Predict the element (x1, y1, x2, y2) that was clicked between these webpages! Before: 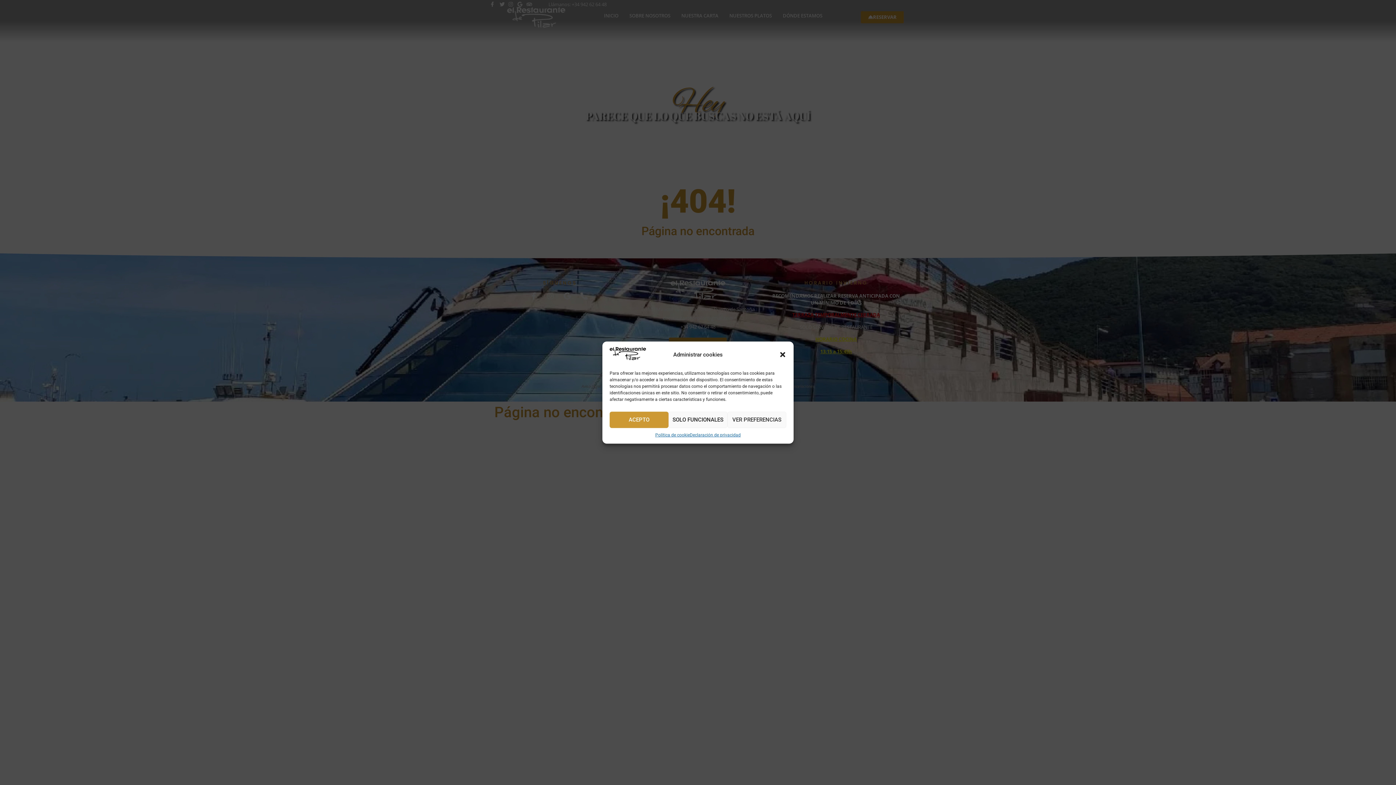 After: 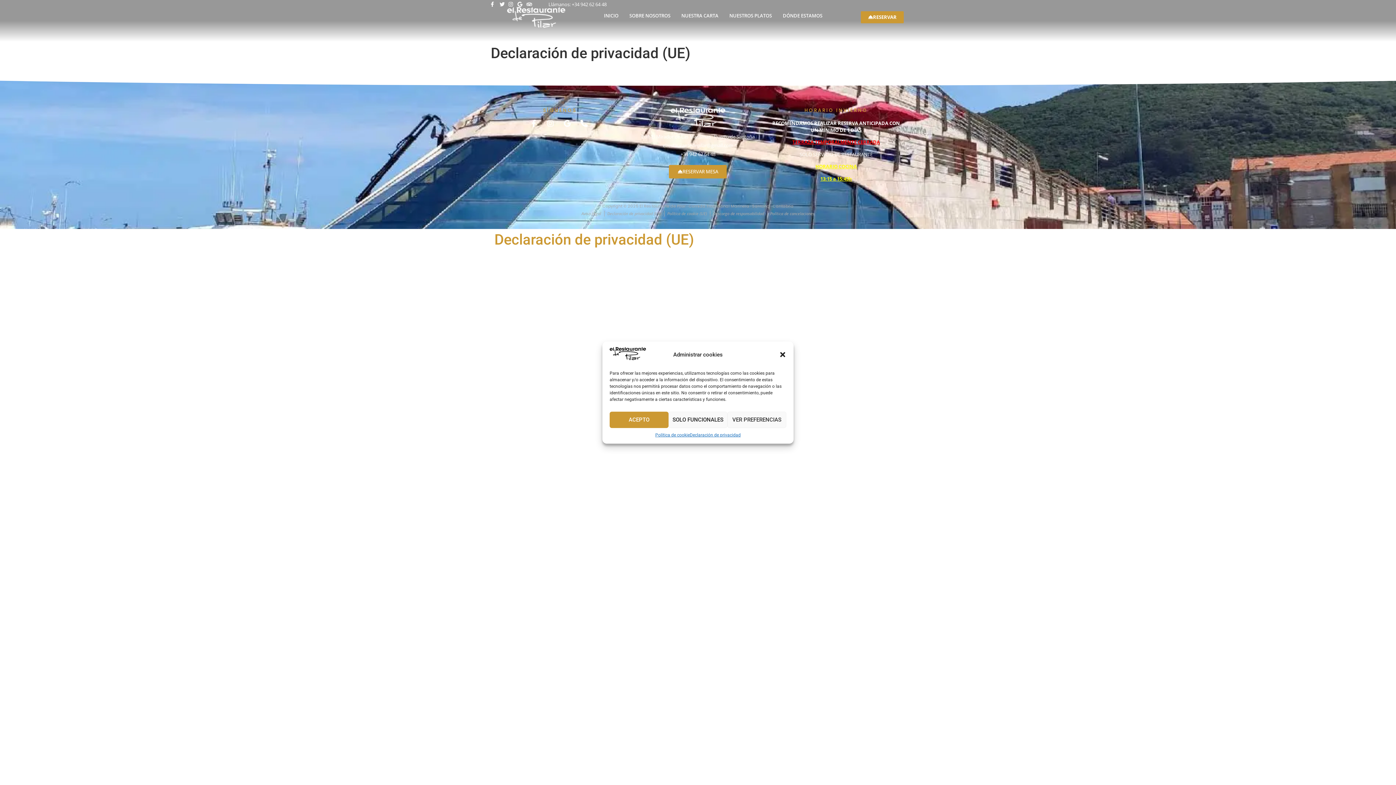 Action: bbox: (689, 431, 740, 438) label: Declaración de privacidad